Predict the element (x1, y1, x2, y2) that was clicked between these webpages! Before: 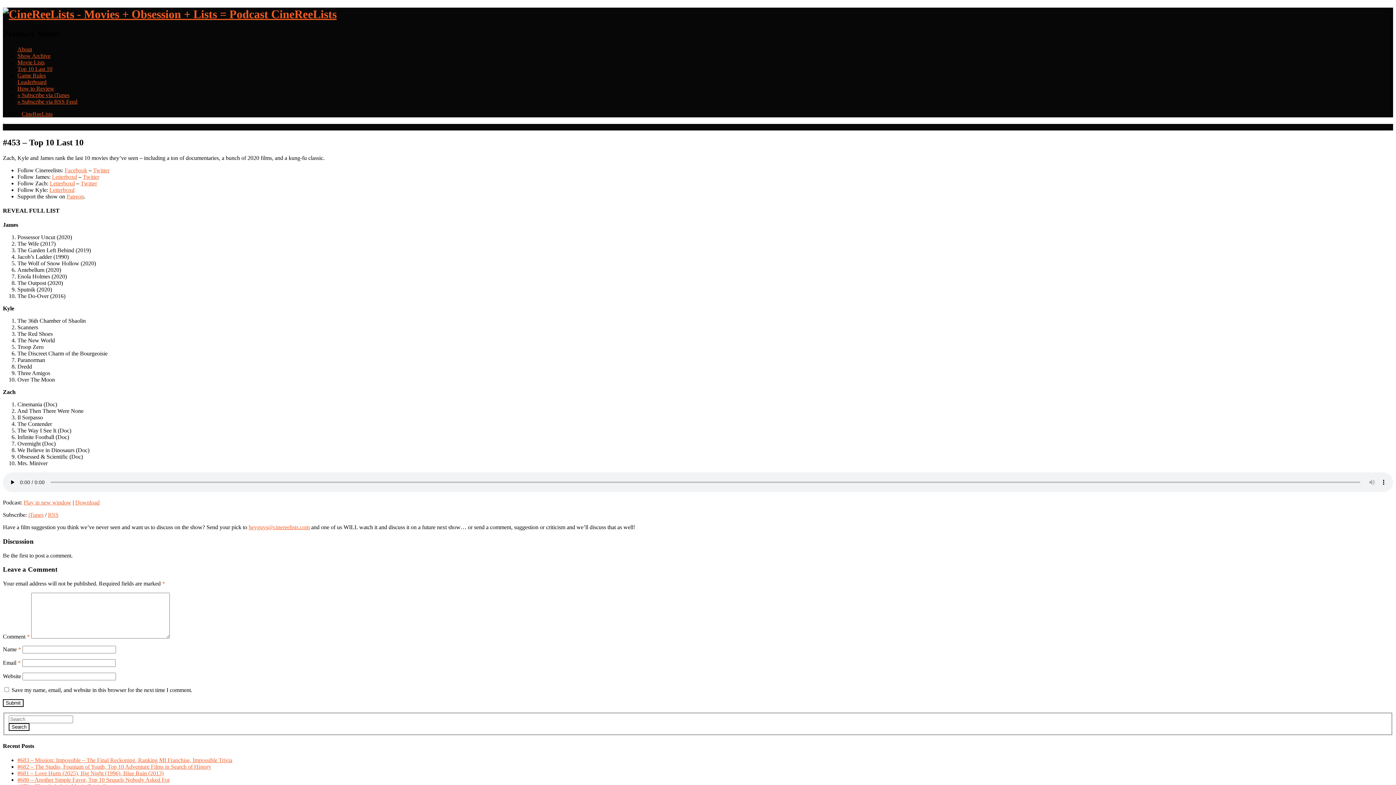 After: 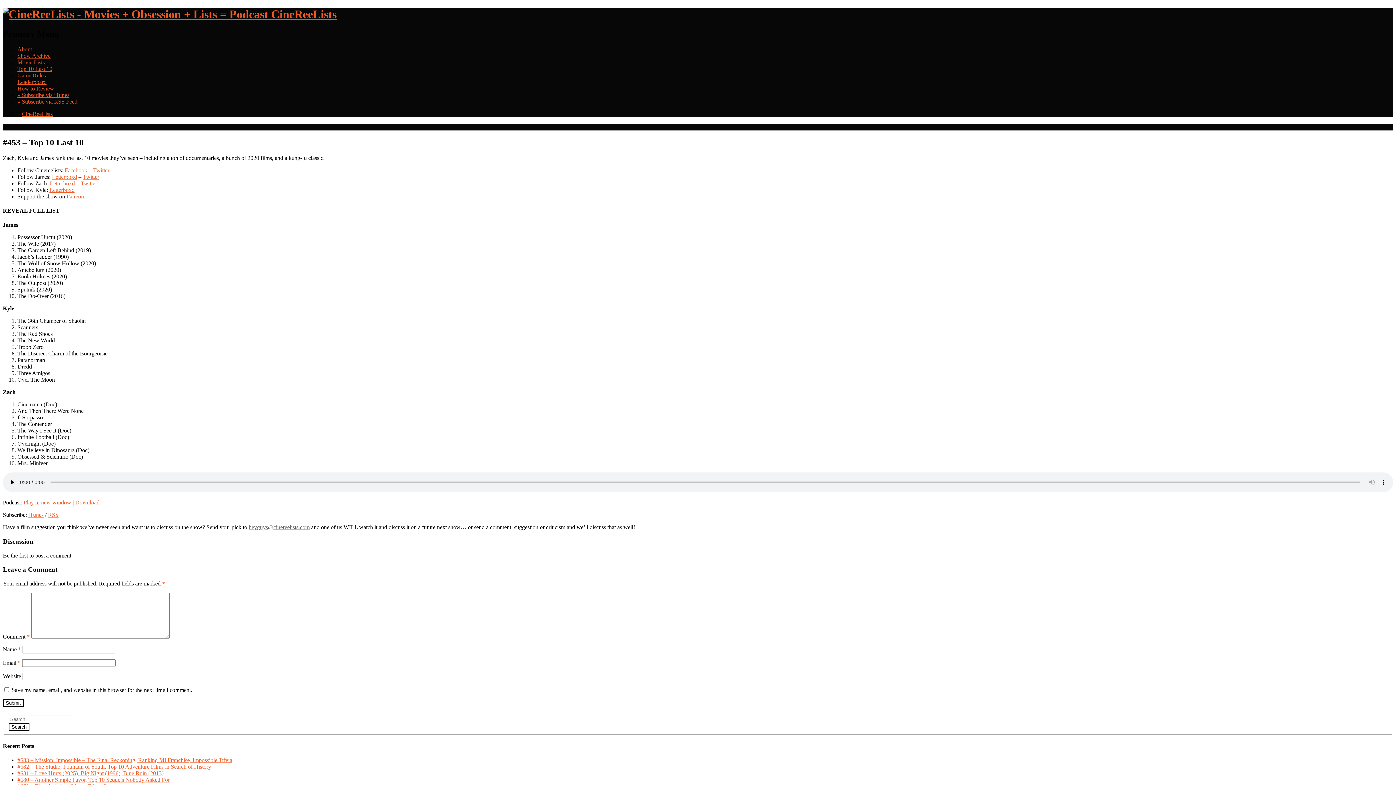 Action: bbox: (248, 524, 309, 530) label: heyguys@cinereelists.com